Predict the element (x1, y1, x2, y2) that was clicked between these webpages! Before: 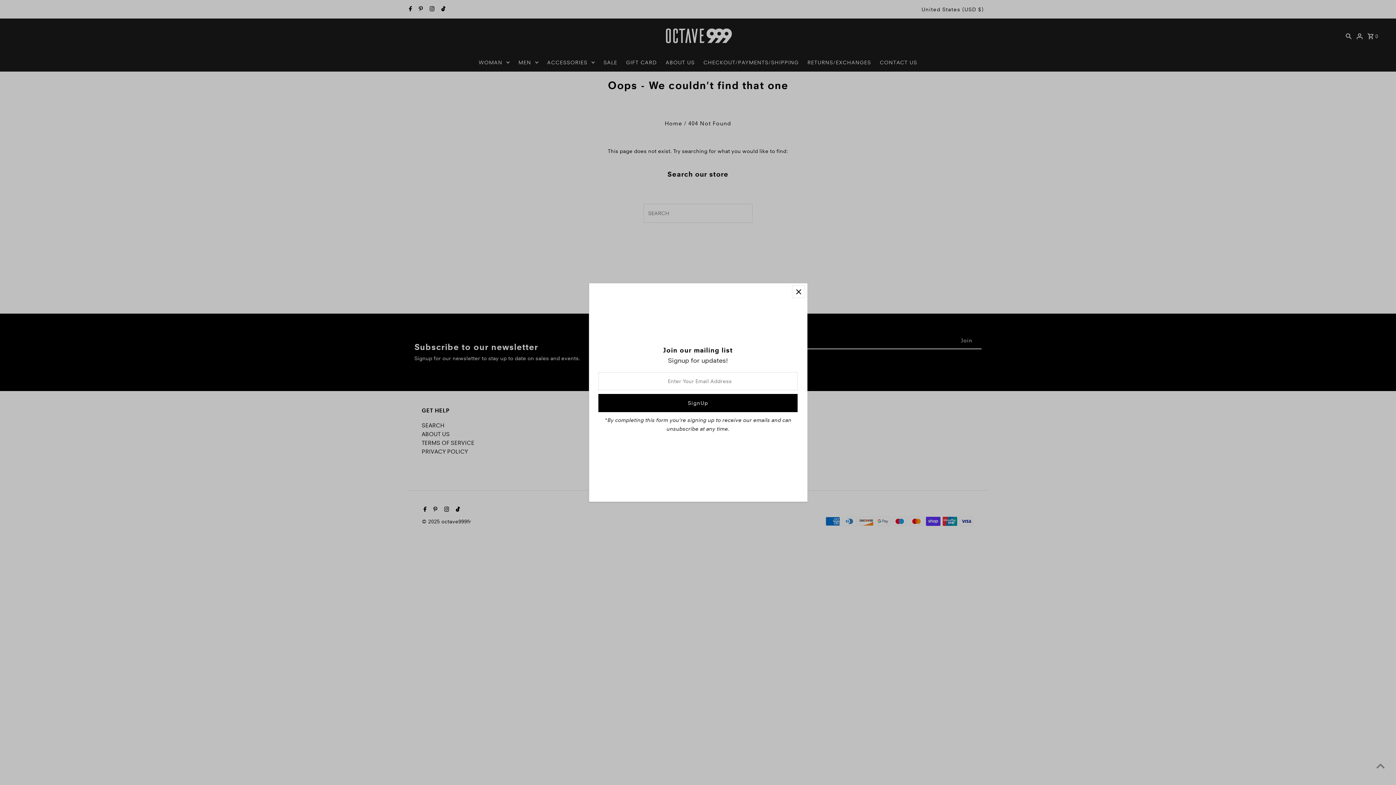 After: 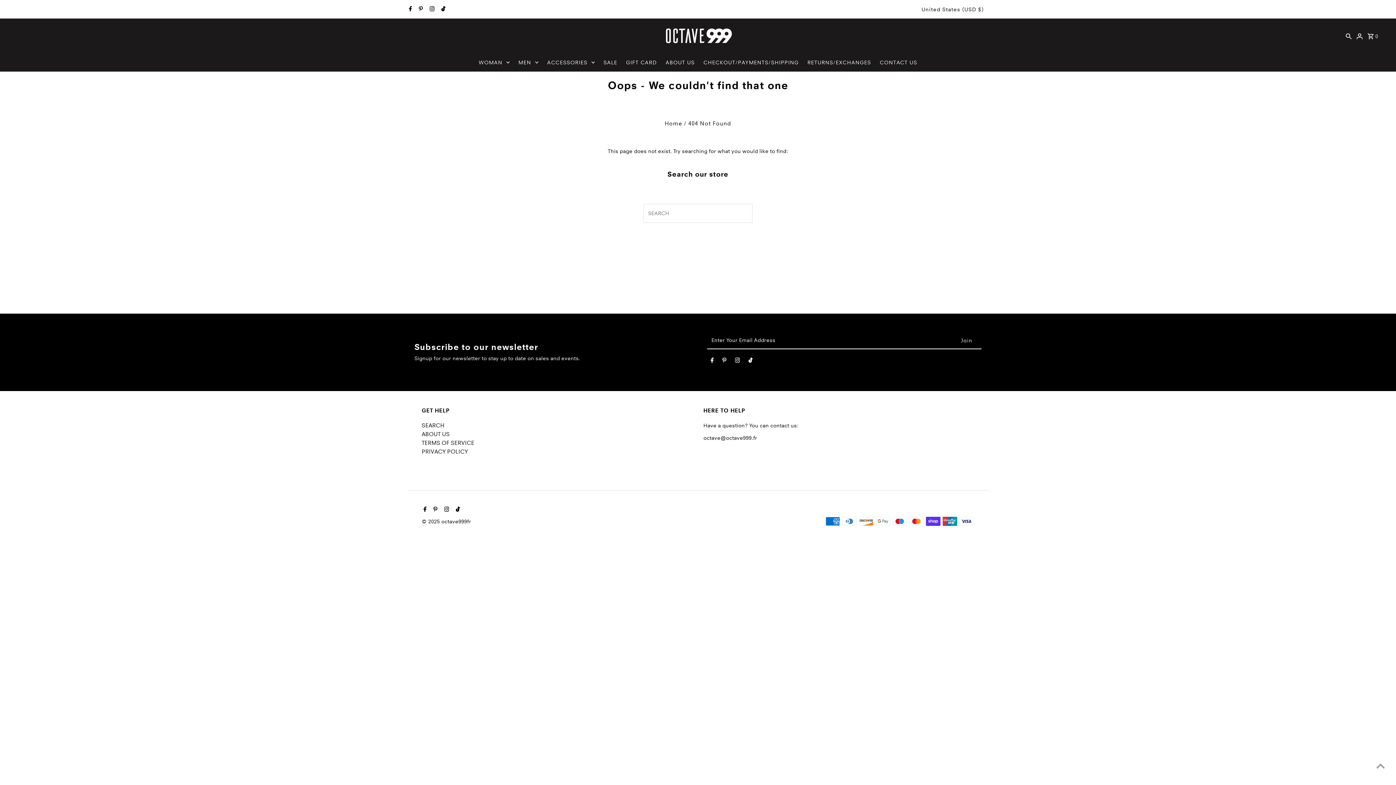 Action: bbox: (792, 285, 805, 298)